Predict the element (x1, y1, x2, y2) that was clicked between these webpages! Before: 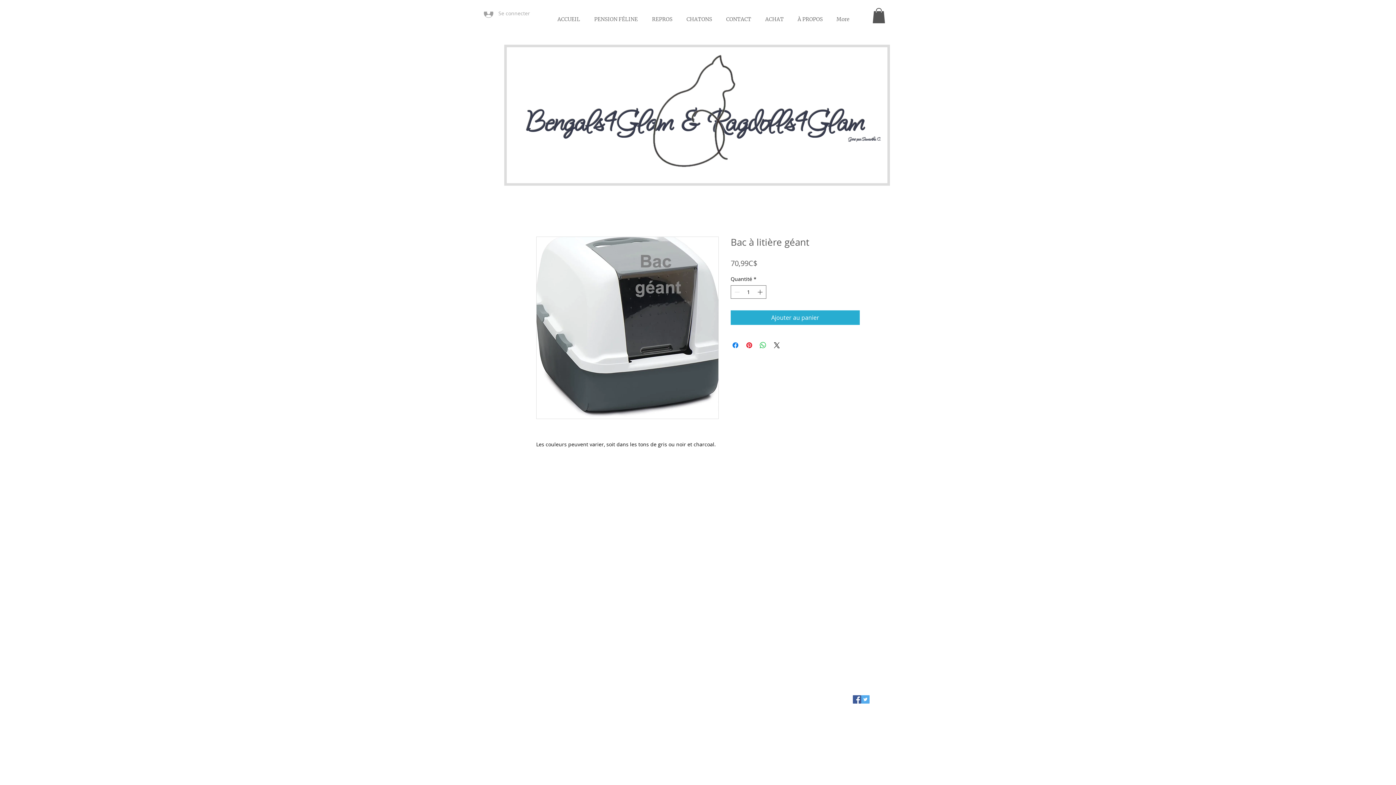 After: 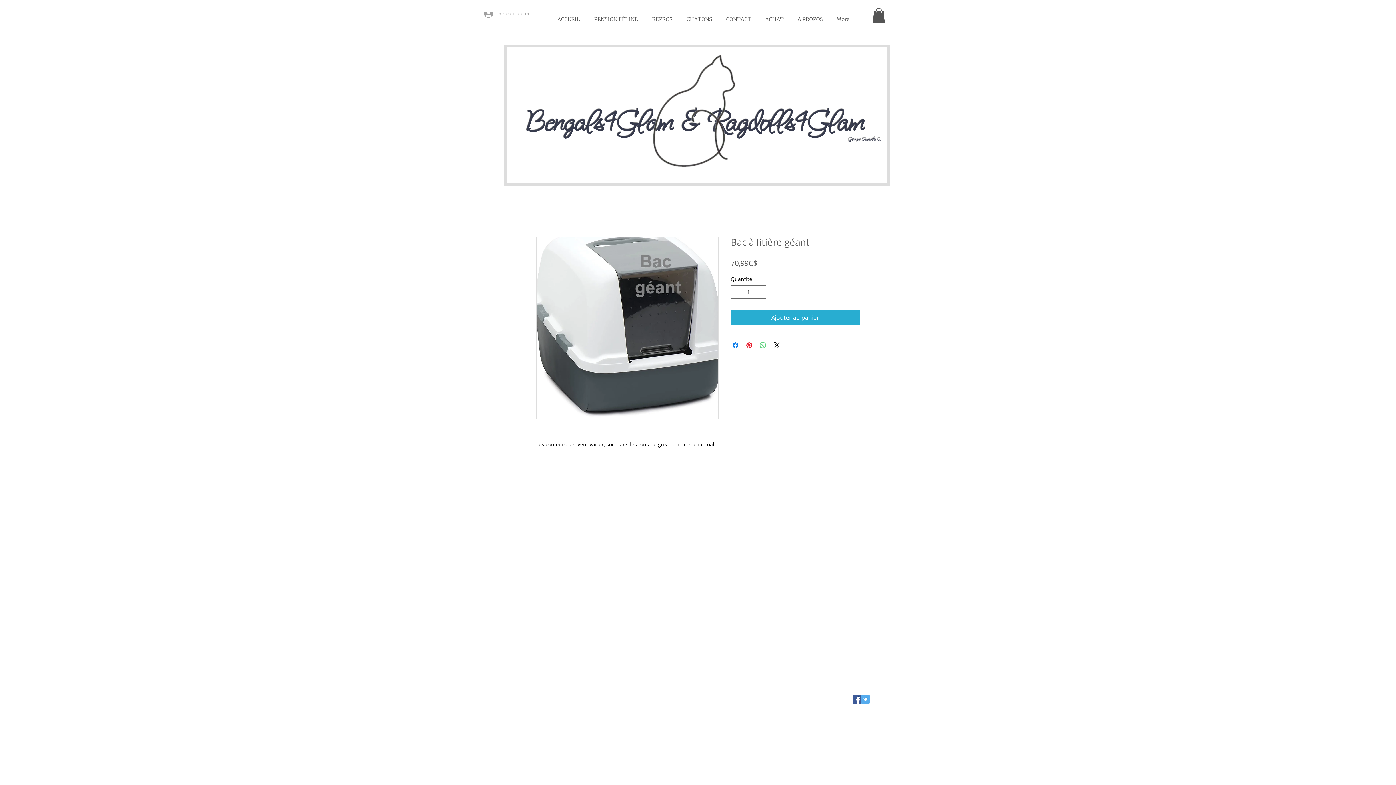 Action: bbox: (758, 341, 767, 349) label: Partager sur WhatsApp